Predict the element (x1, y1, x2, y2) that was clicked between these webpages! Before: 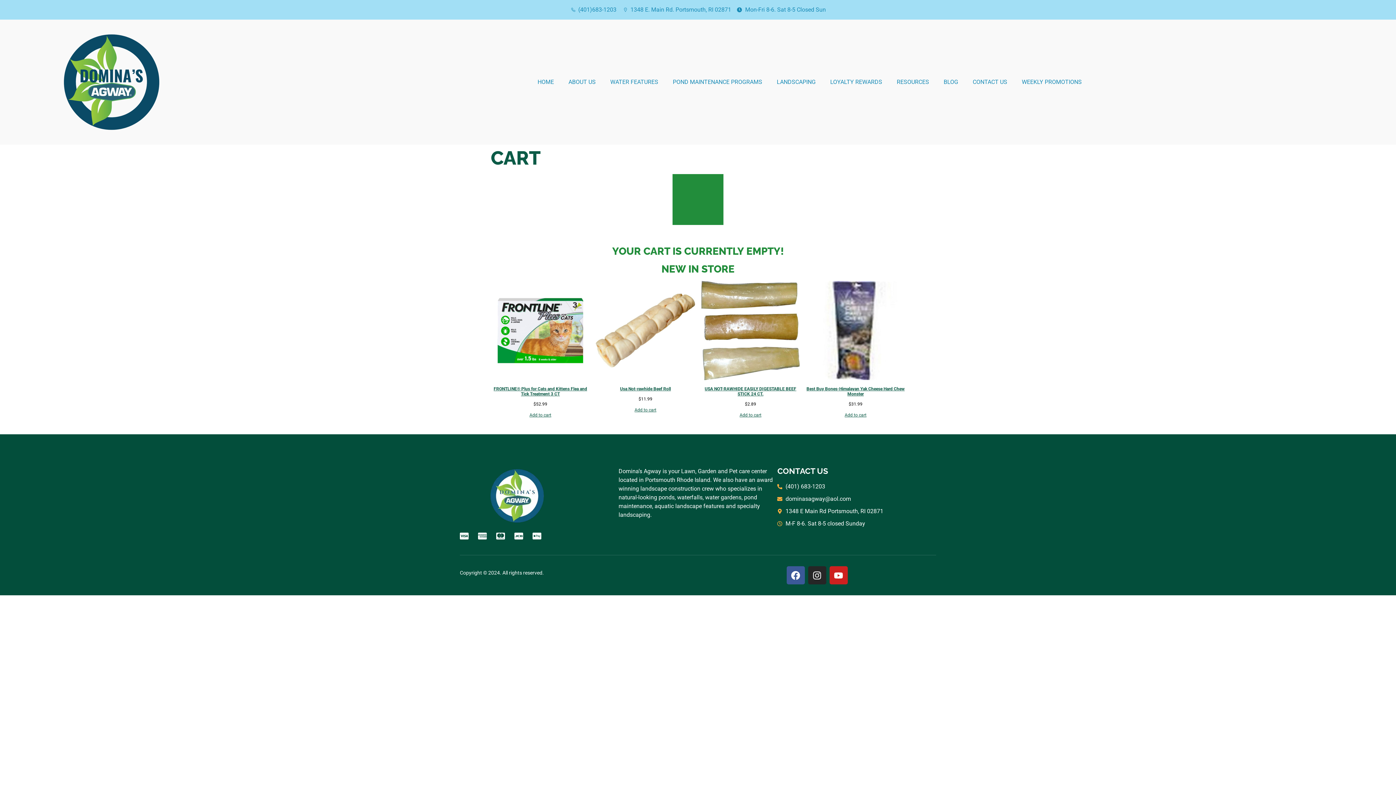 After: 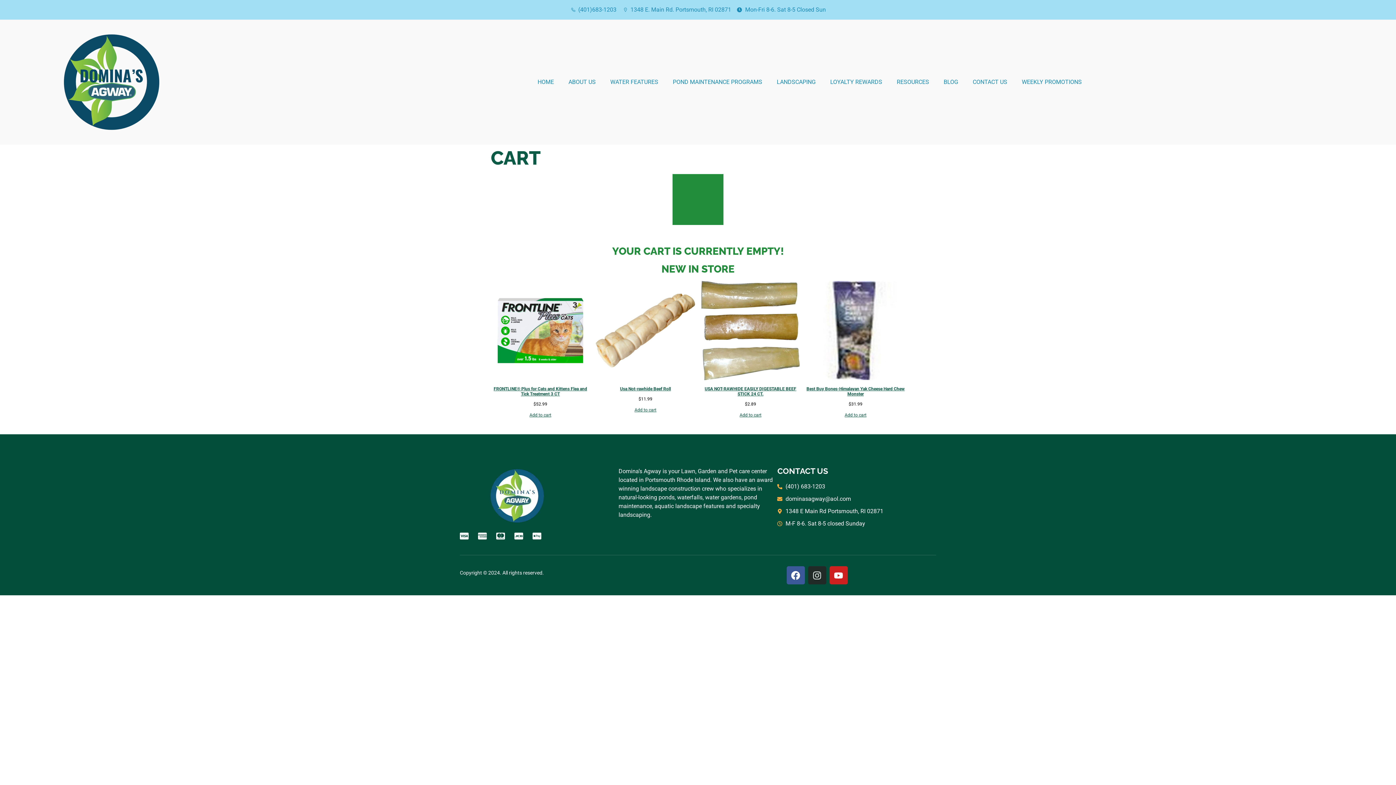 Action: bbox: (808, 566, 826, 584) label: Instagram